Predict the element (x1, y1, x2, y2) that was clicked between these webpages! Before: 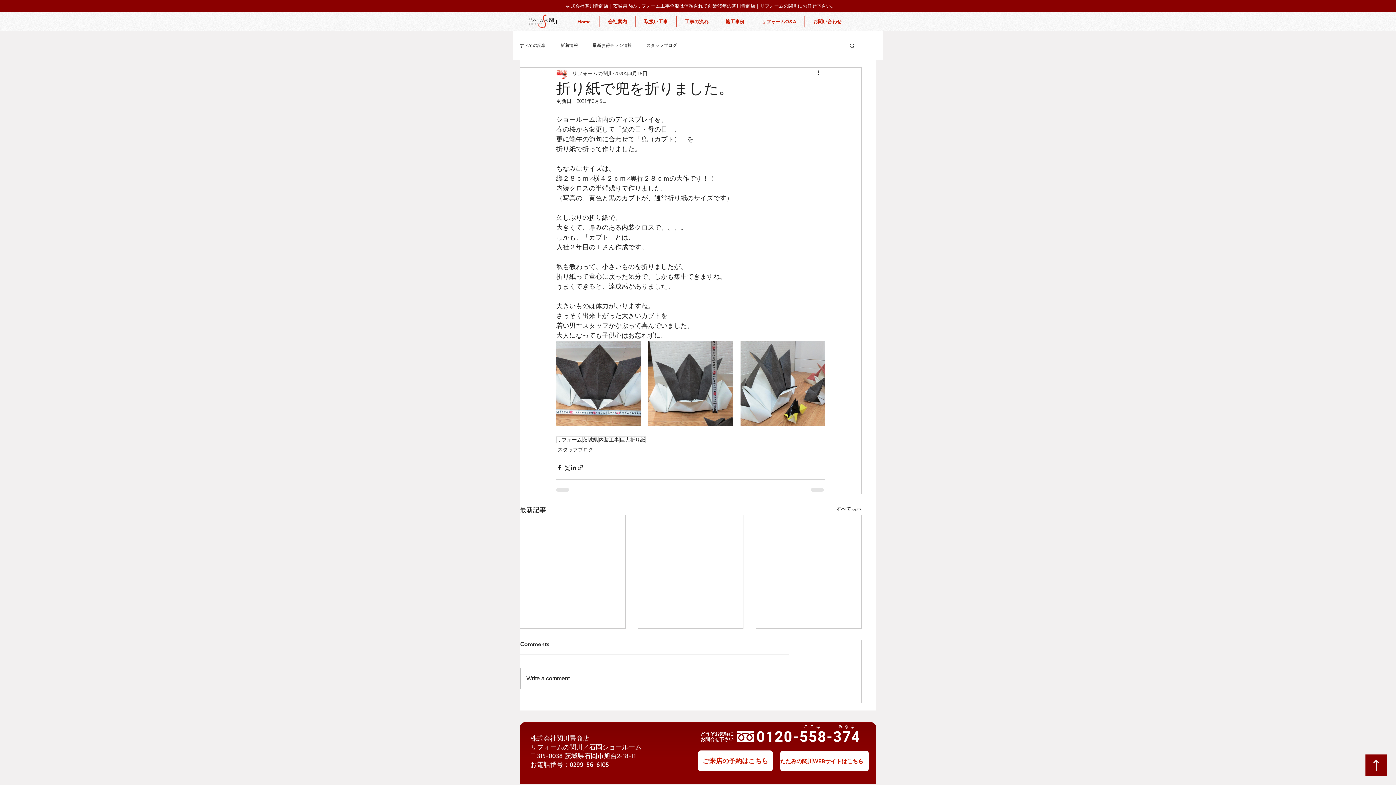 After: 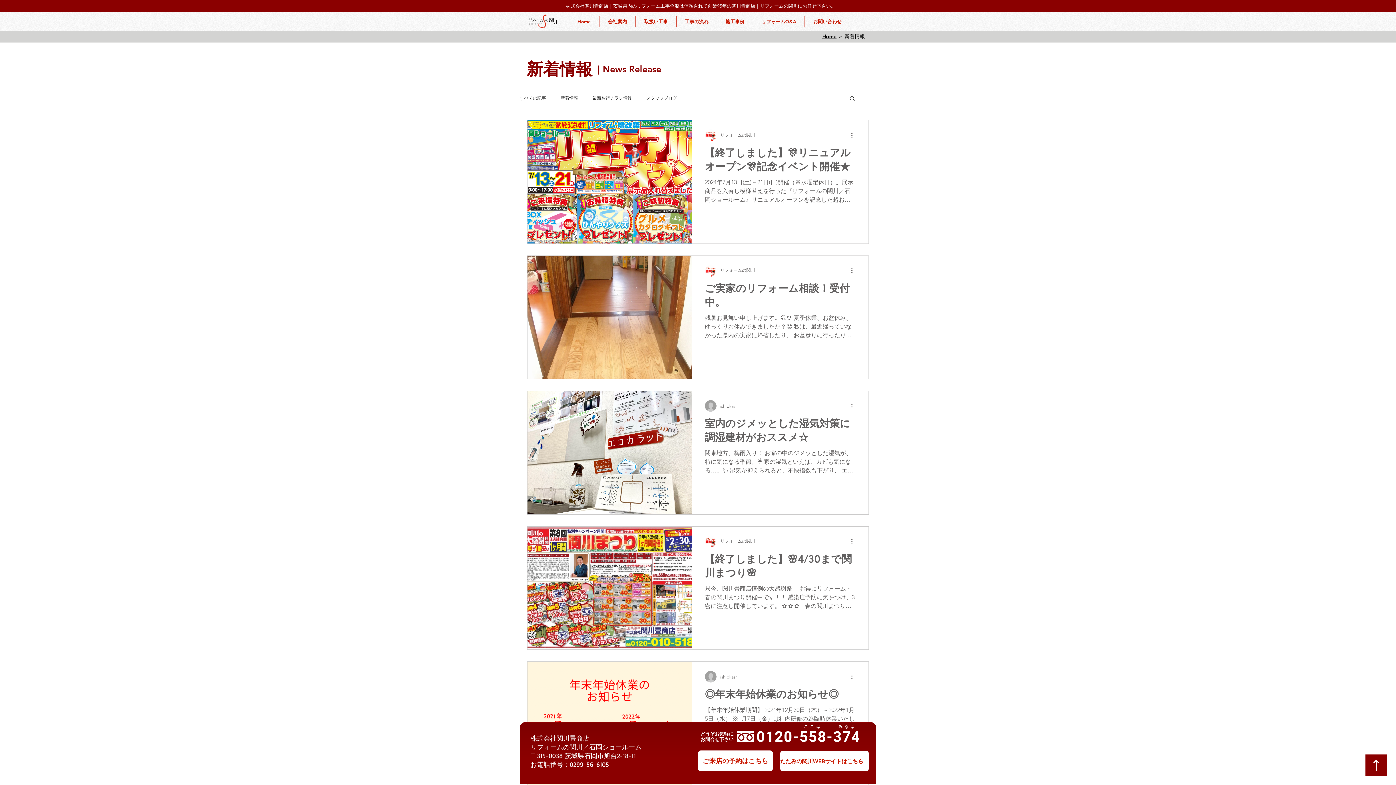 Action: label: リフォーム bbox: (556, 436, 582, 443)